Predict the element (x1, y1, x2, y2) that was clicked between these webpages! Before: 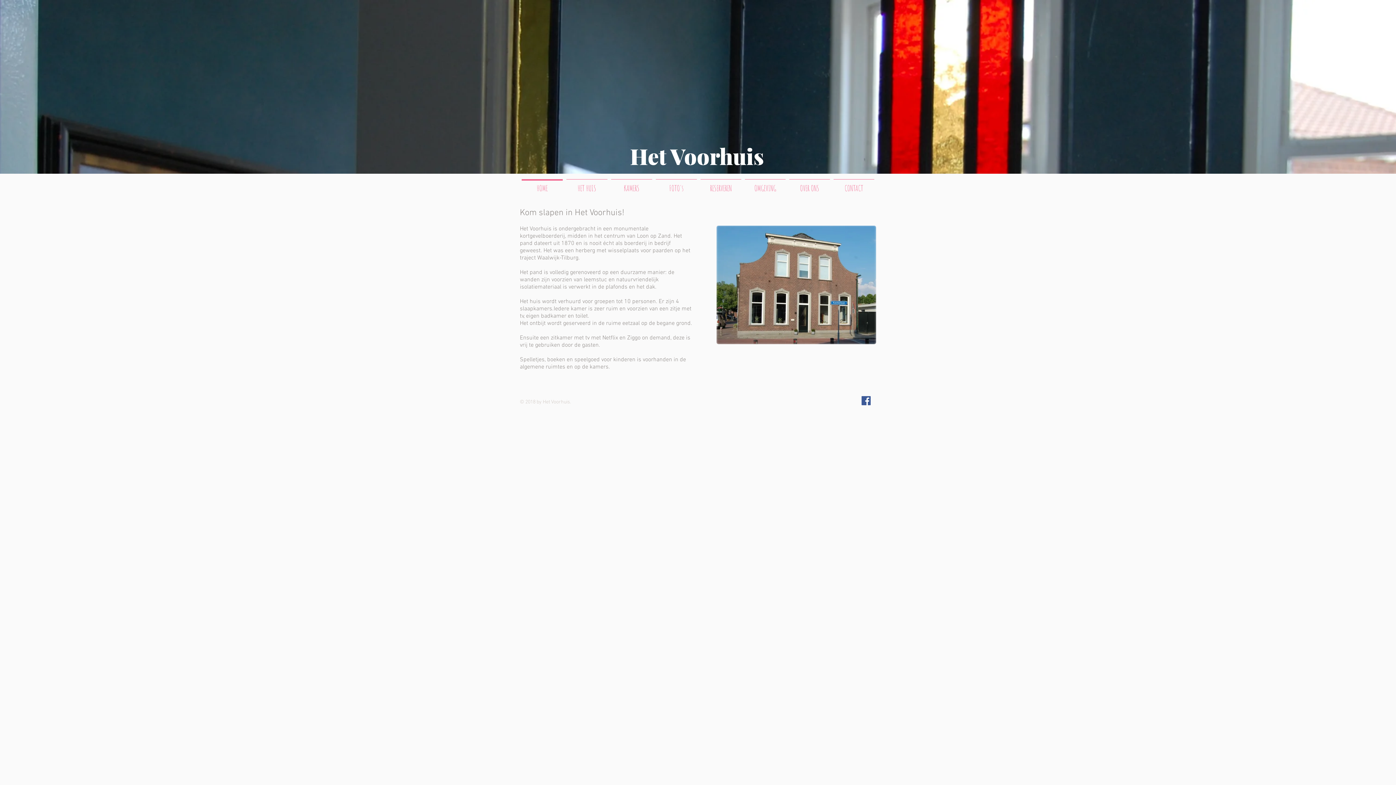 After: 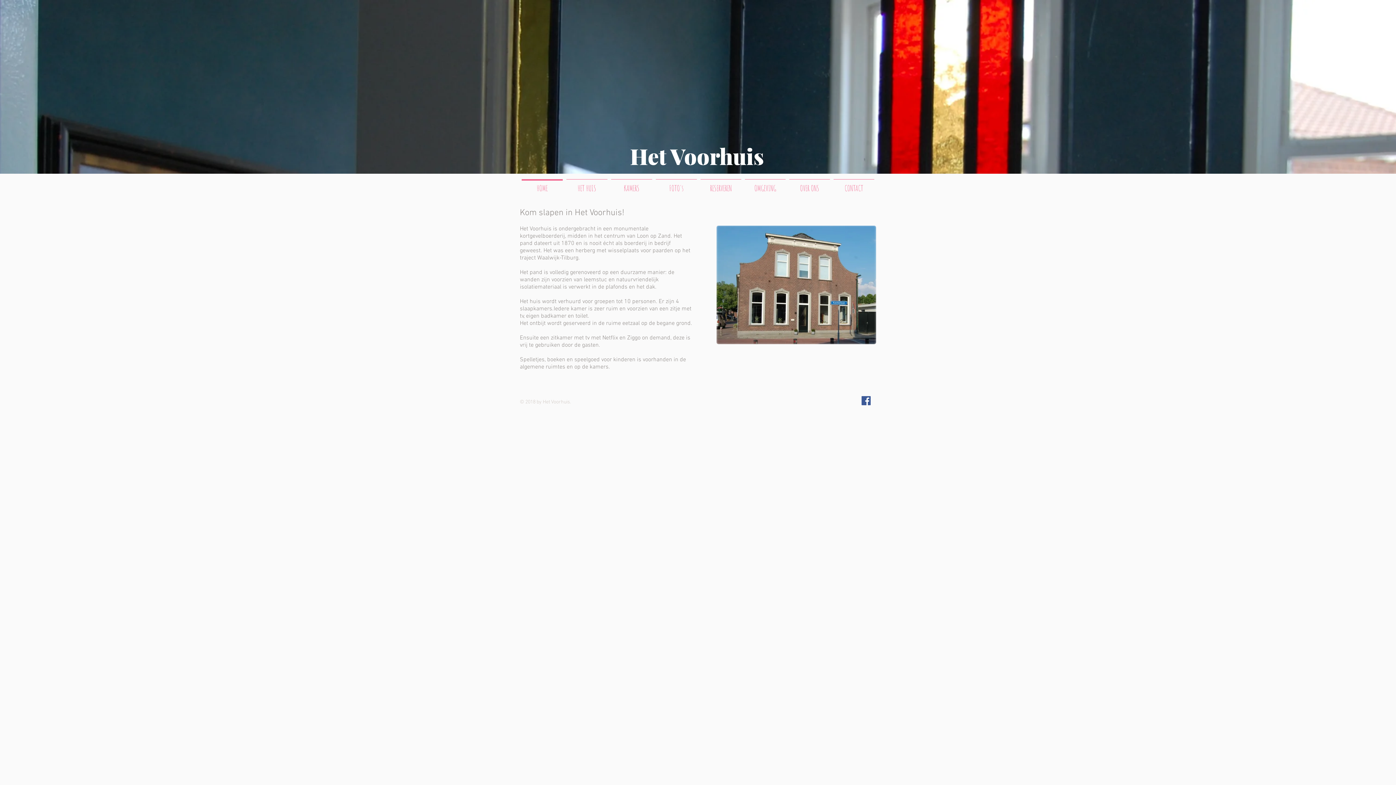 Action: label: HOME bbox: (520, 179, 564, 190)